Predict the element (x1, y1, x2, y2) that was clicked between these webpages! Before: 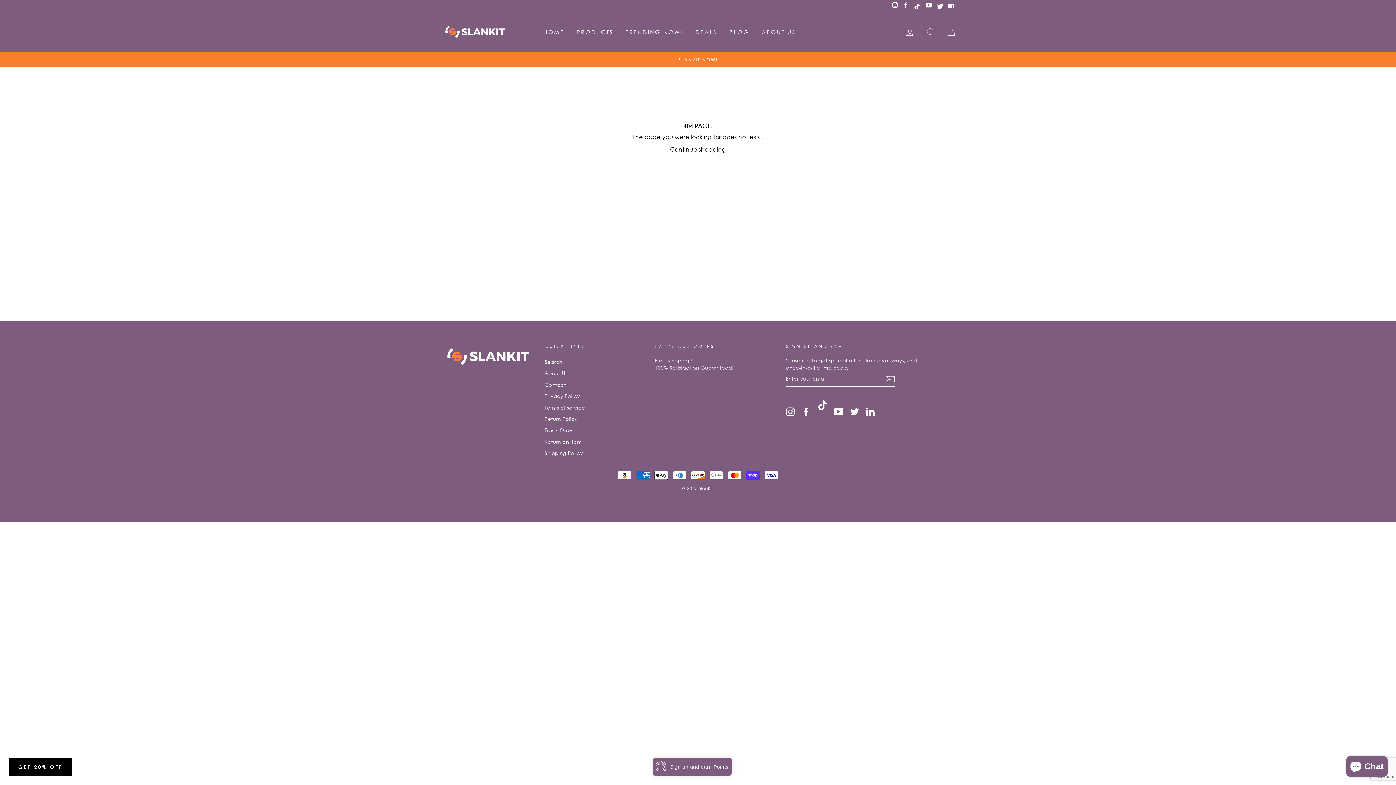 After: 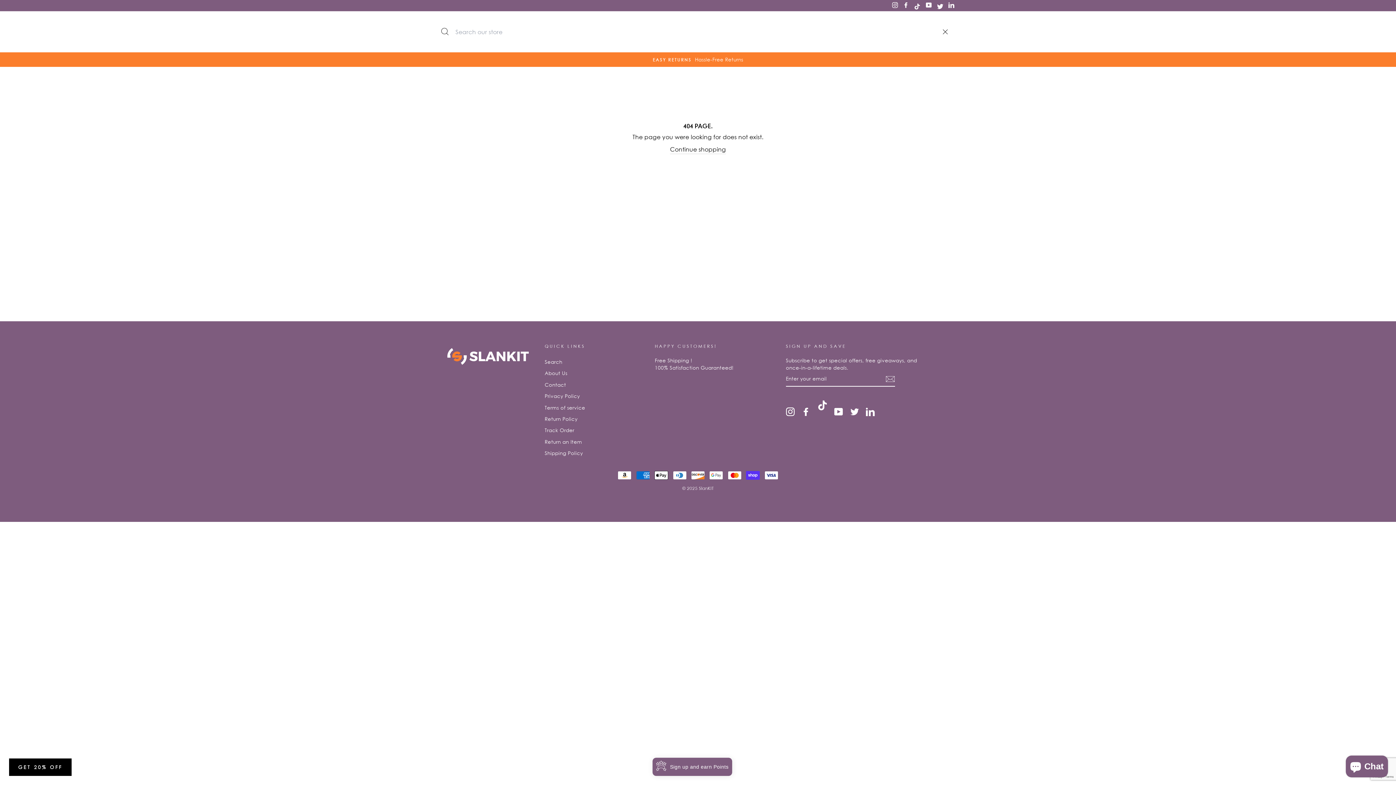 Action: label: SEARCH bbox: (921, 24, 940, 39)